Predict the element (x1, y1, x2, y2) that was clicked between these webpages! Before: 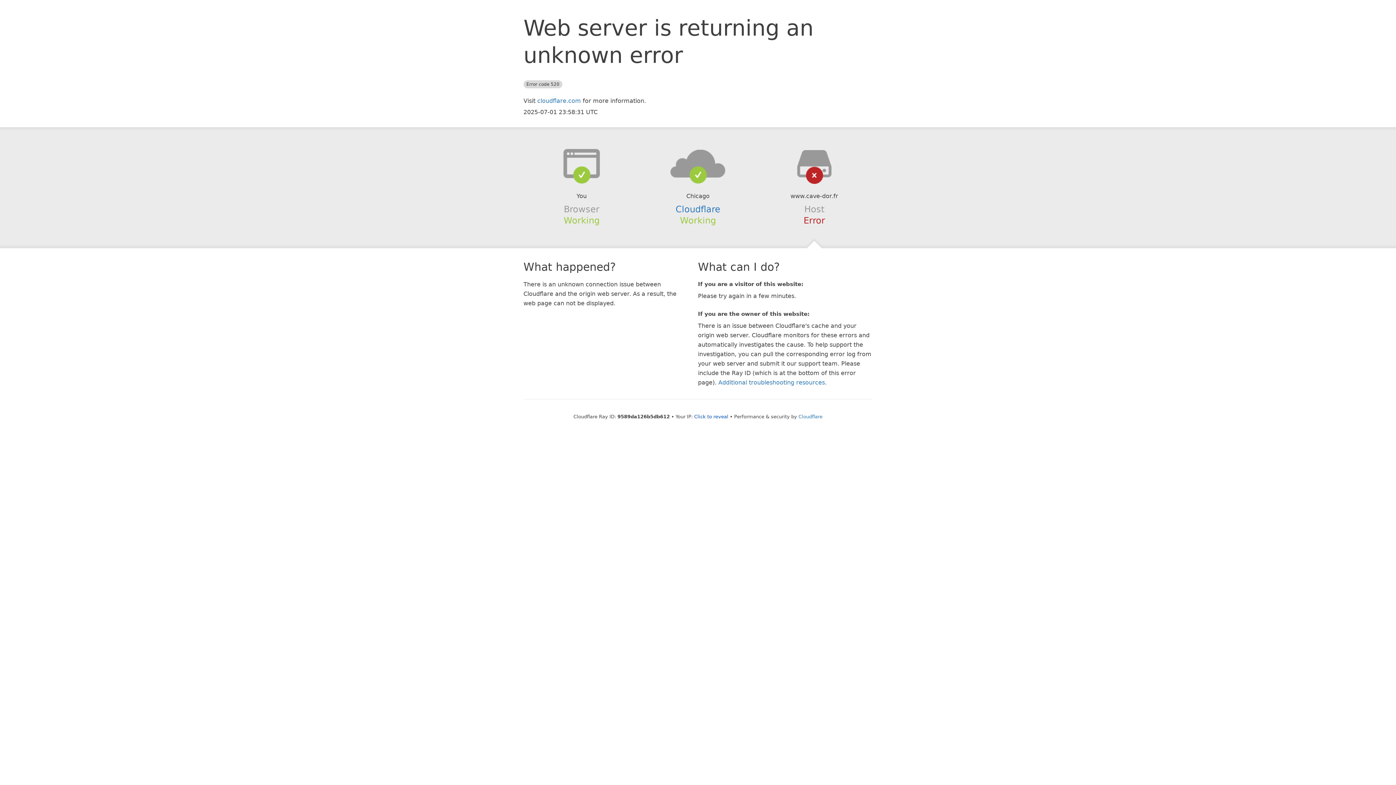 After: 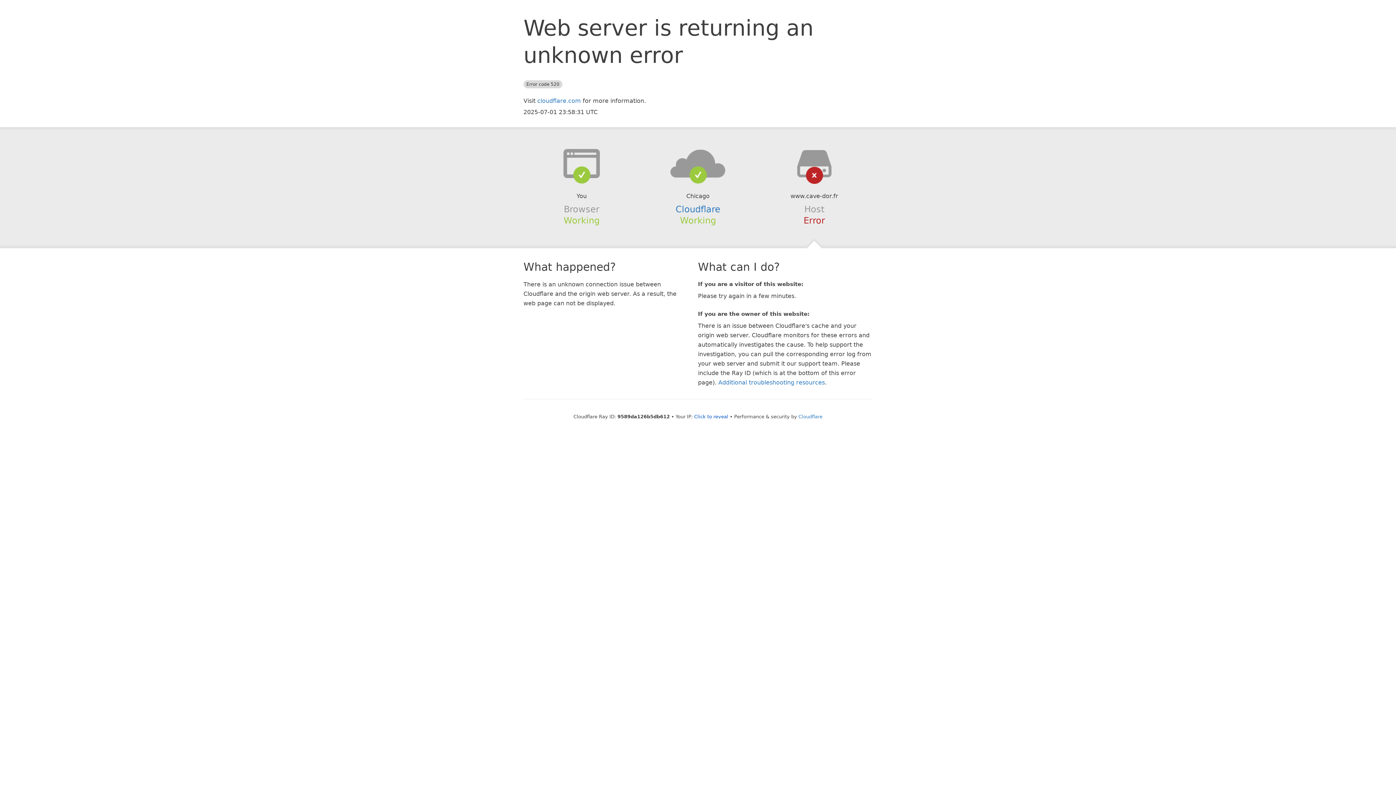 Action: bbox: (639, 148, 756, 178)